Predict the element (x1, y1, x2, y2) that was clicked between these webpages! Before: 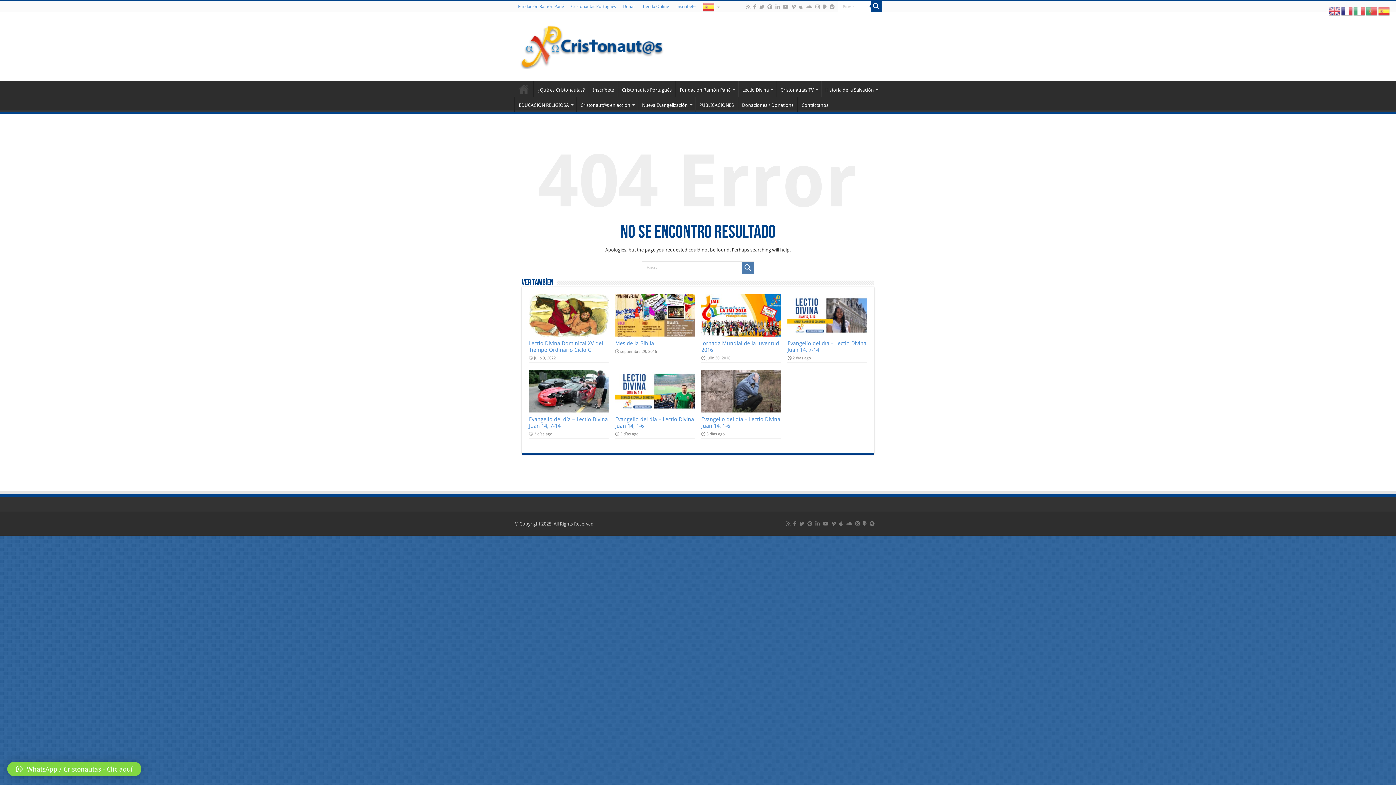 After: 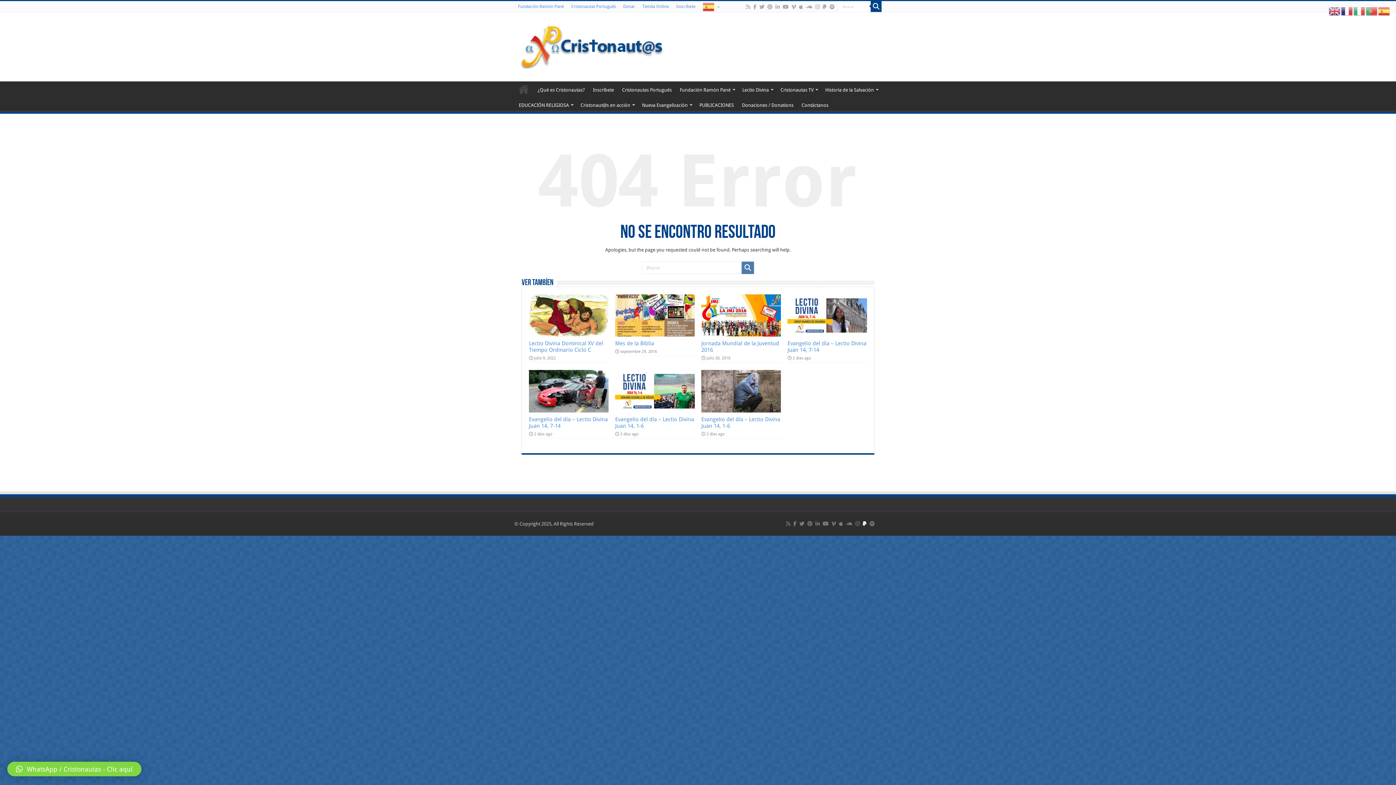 Action: bbox: (862, 519, 867, 528)